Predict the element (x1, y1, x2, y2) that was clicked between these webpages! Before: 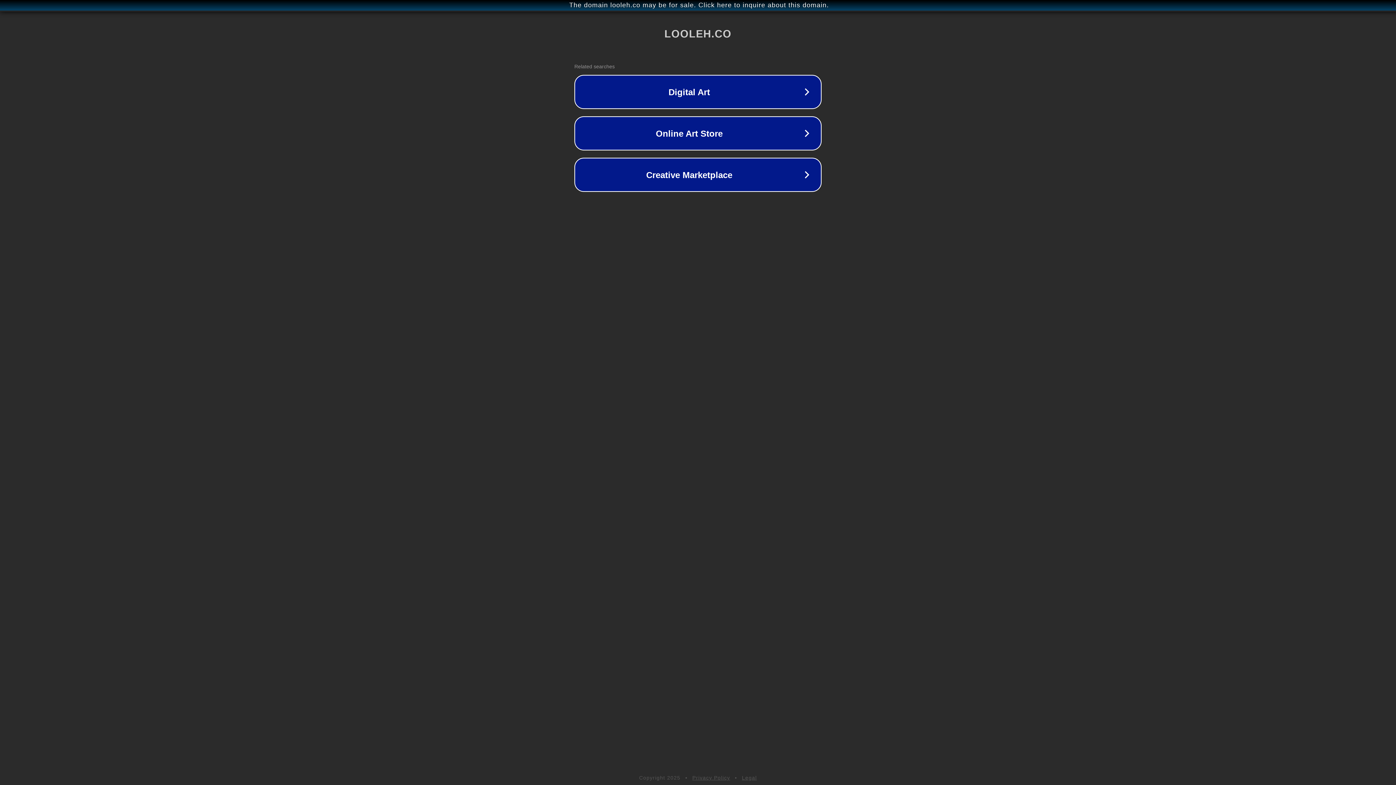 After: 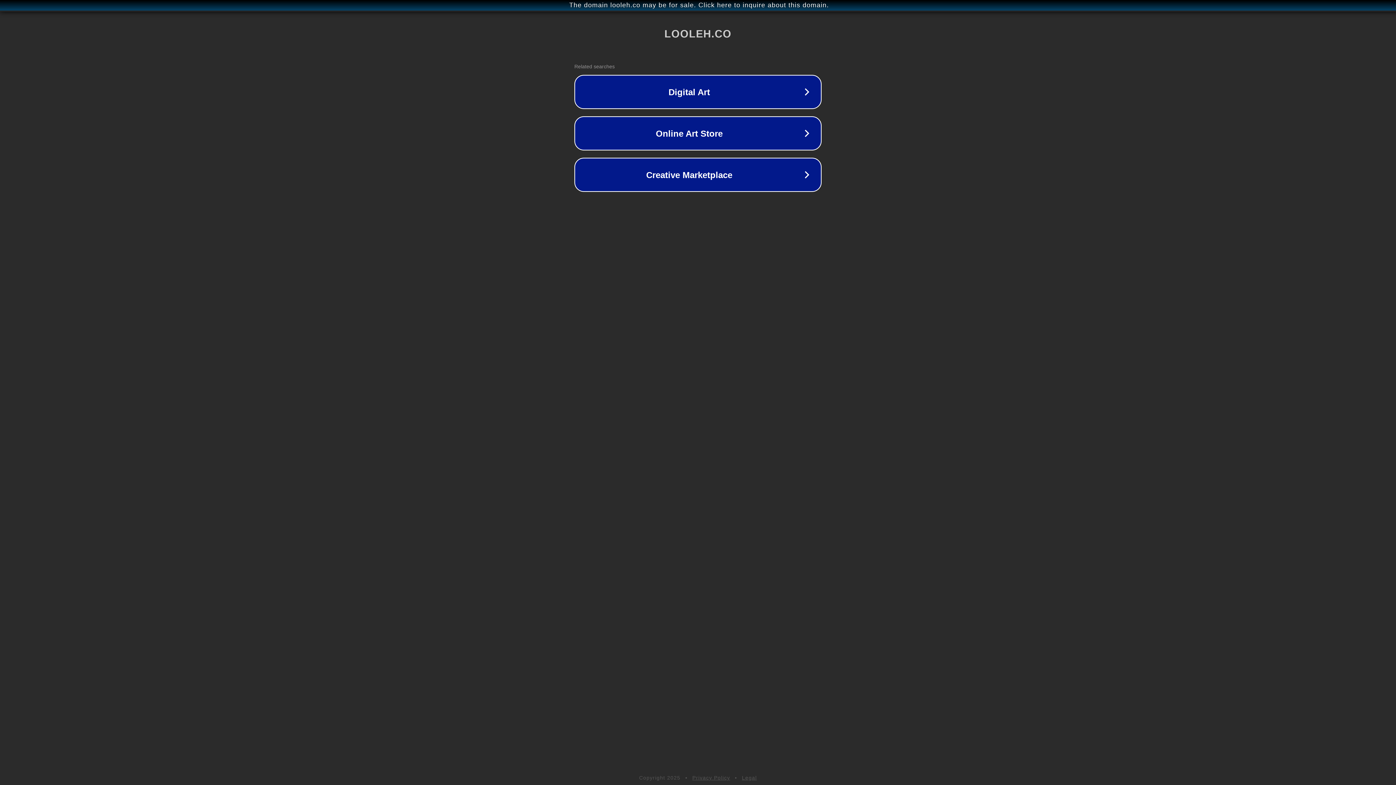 Action: bbox: (692, 775, 730, 781) label: Privacy Policy